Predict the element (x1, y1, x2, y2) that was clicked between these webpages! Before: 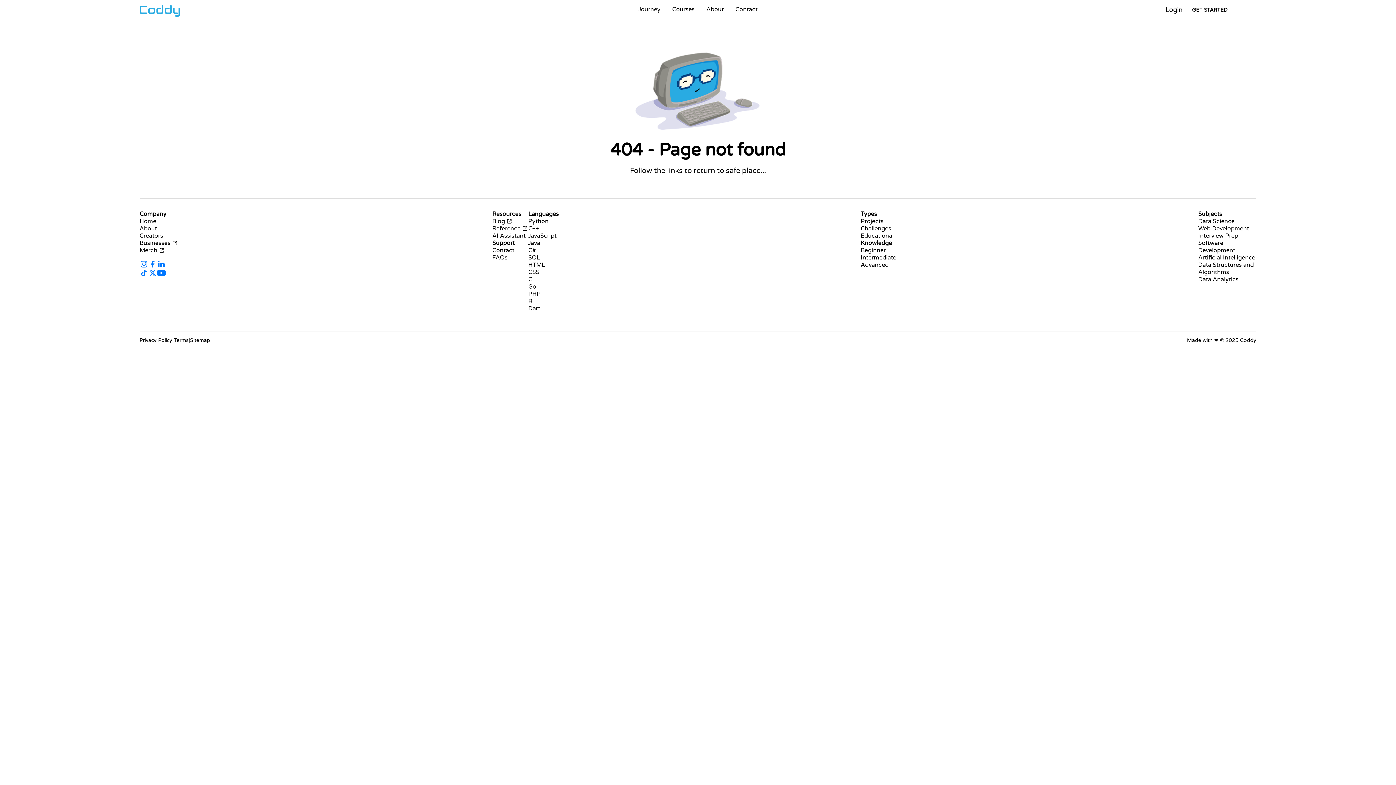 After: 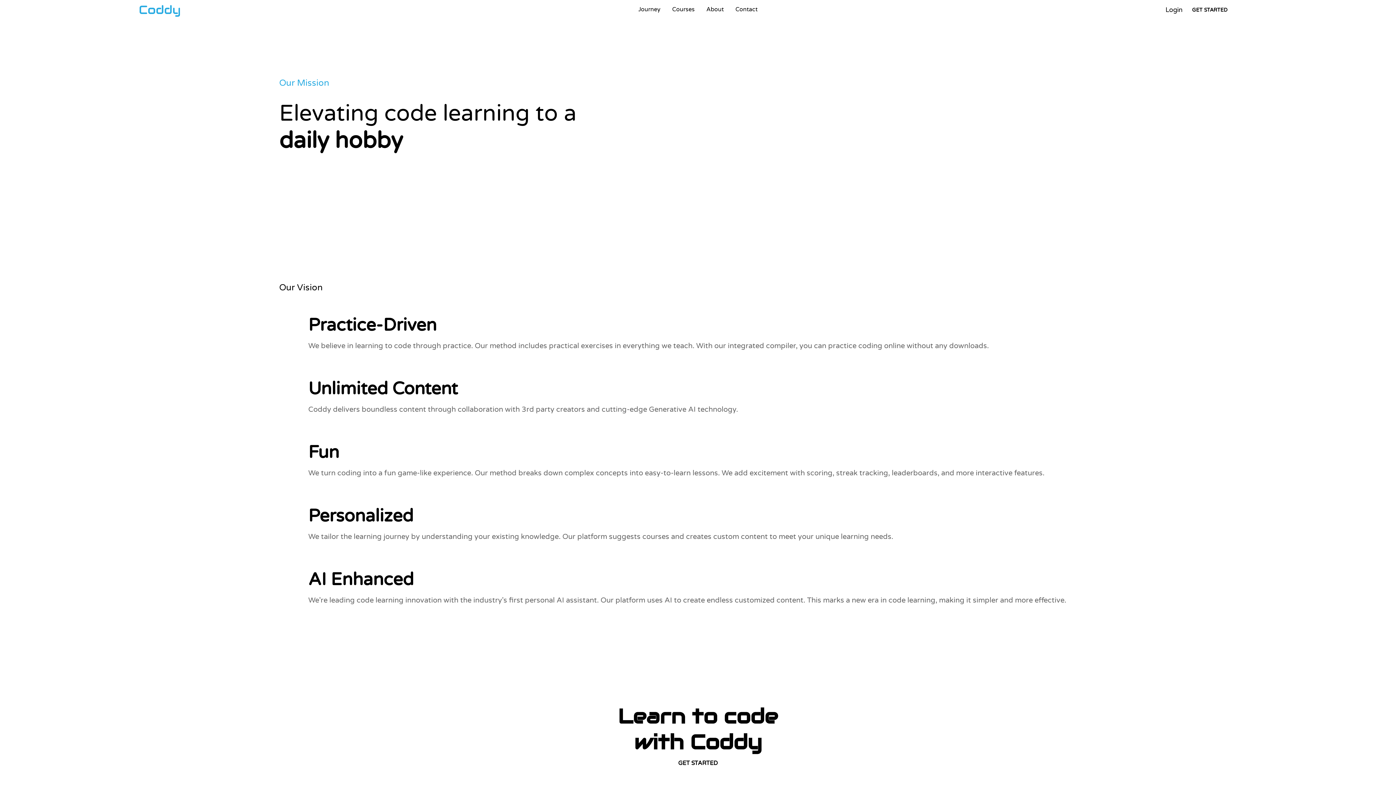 Action: bbox: (705, 4, 725, 15) label: About